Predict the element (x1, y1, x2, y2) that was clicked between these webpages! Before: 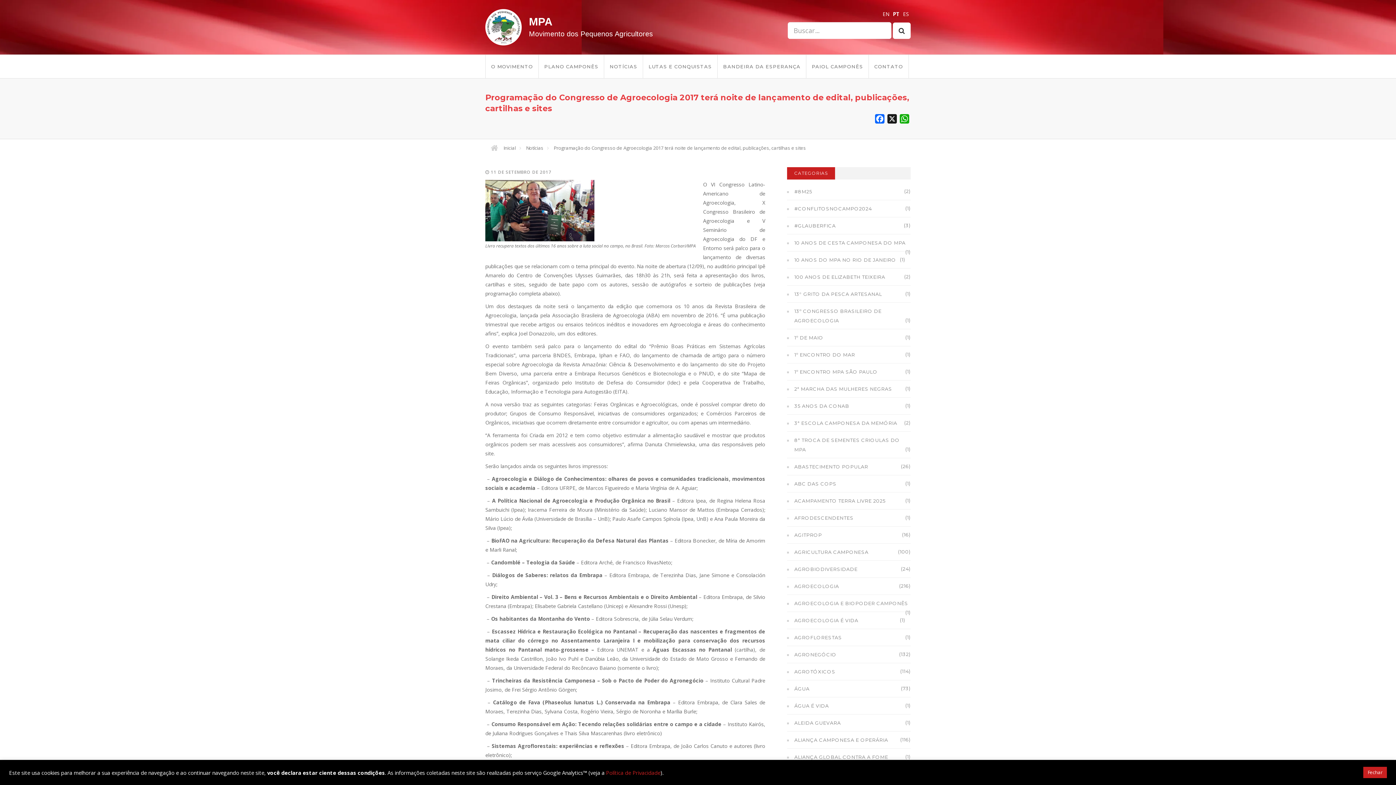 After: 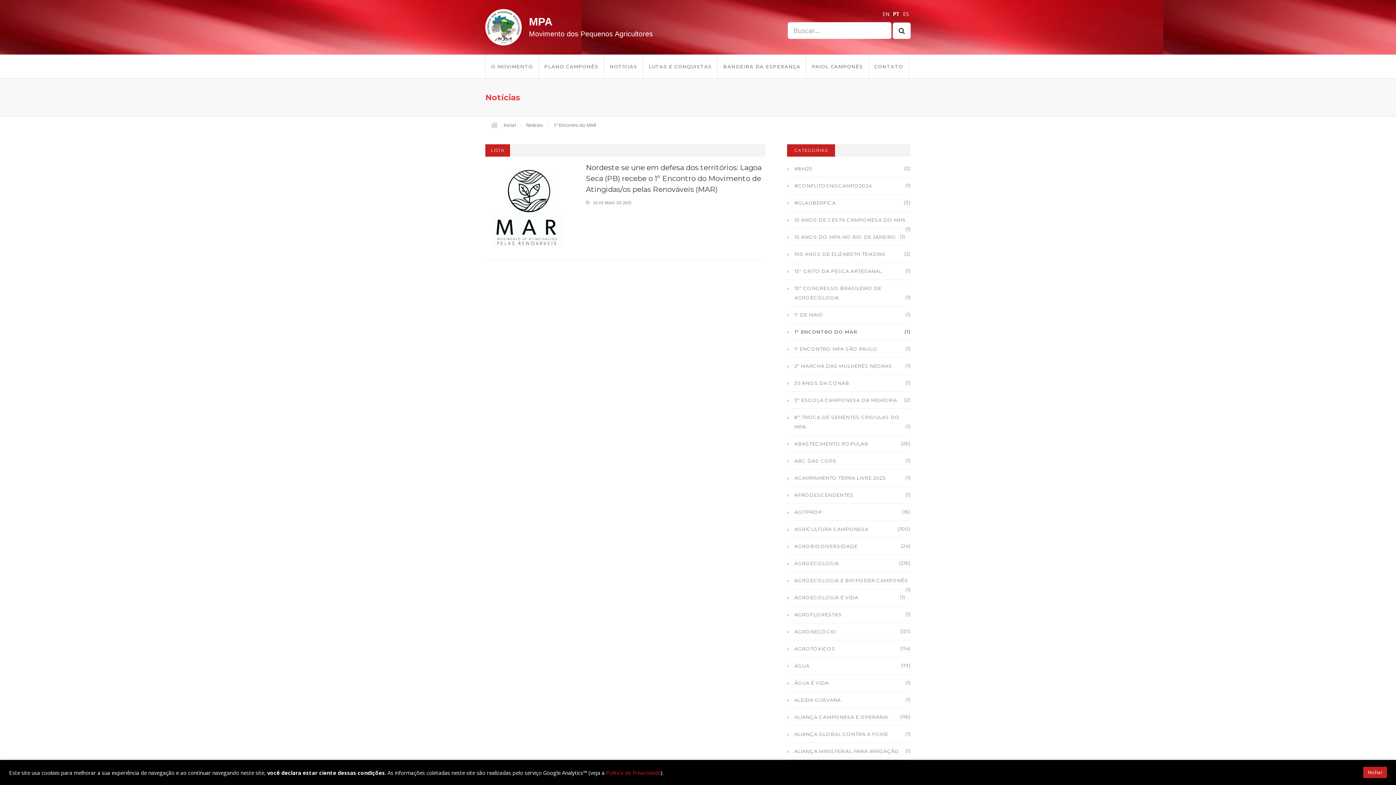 Action: label: 1º ENCONTRO DO MAR
(1) bbox: (794, 352, 855, 357)